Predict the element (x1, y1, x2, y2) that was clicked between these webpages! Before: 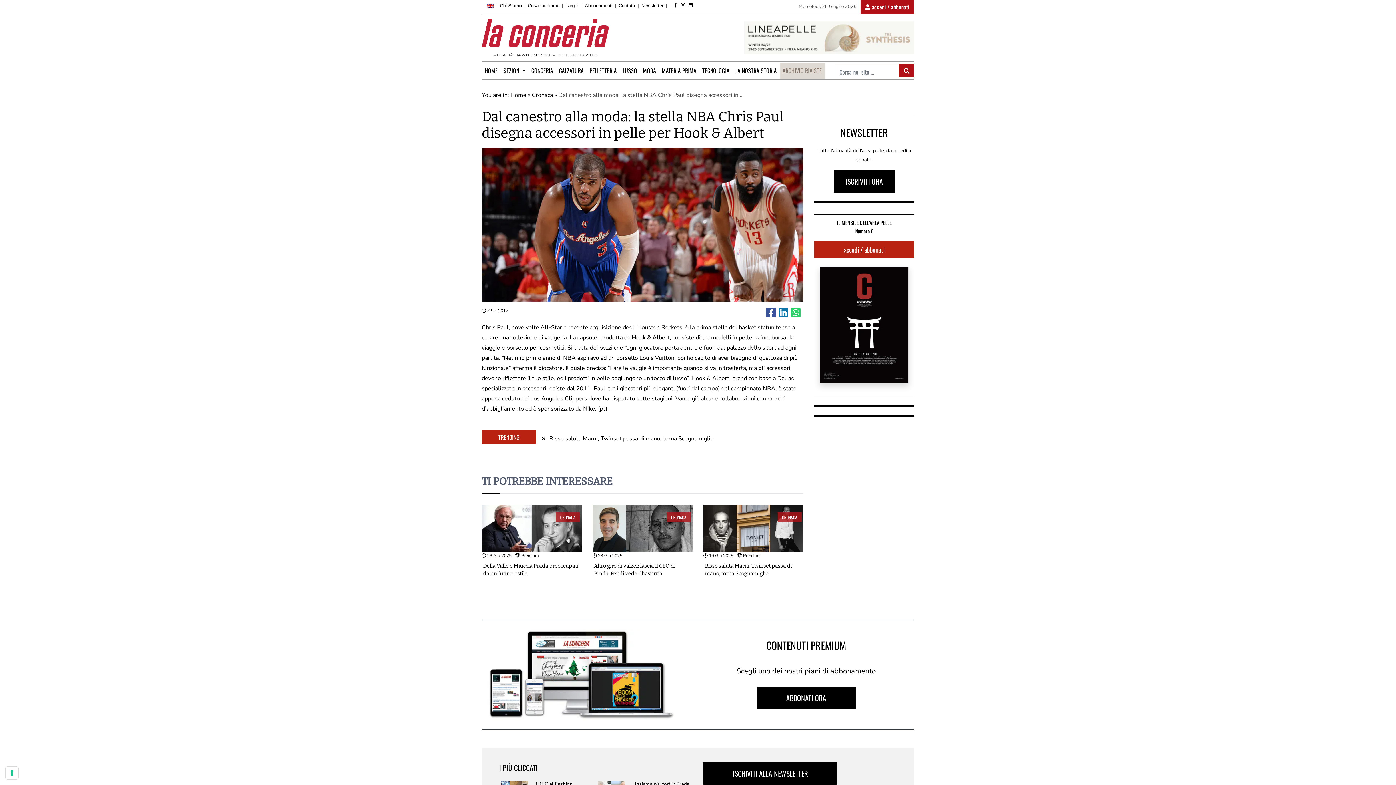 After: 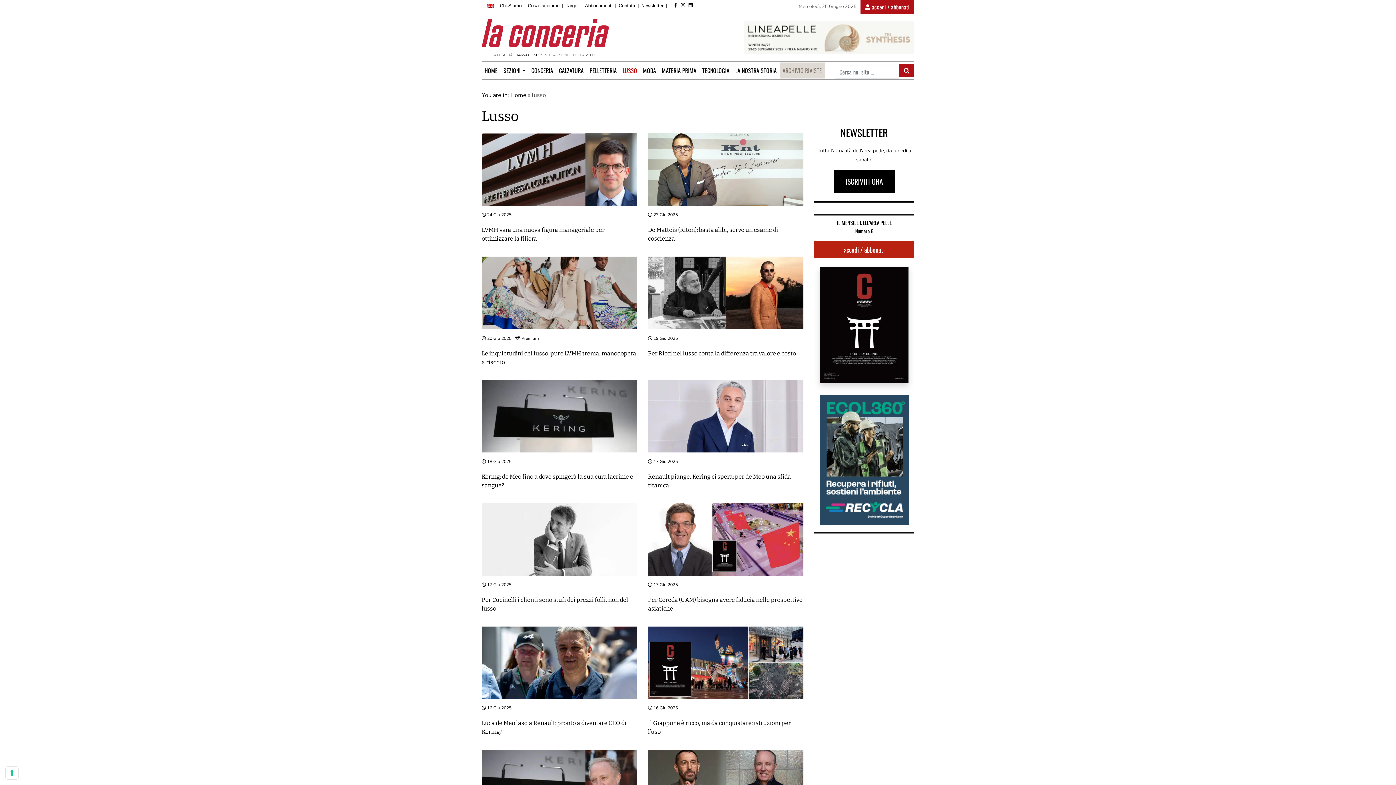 Action: bbox: (619, 62, 640, 78) label: LUSSO